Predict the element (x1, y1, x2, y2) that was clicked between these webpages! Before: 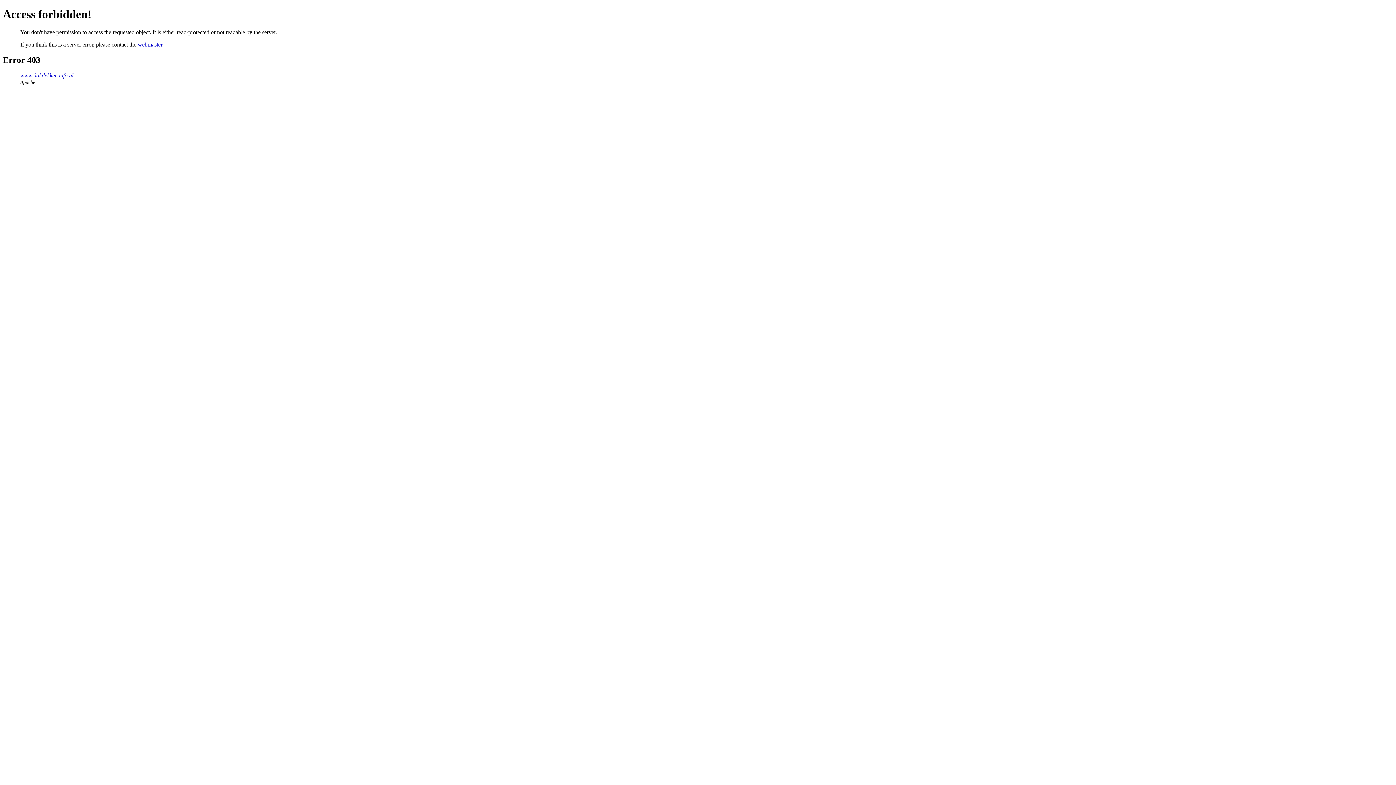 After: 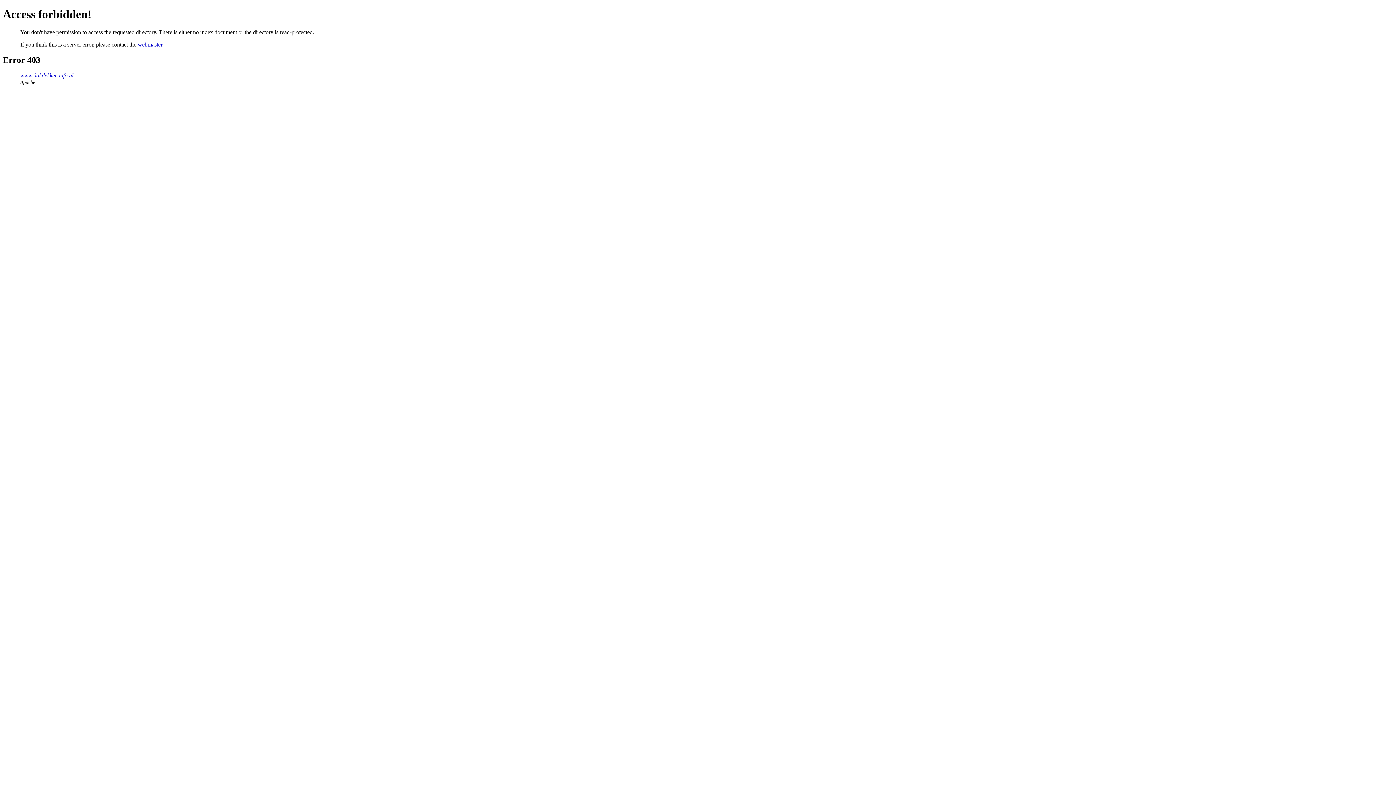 Action: label: www.dakdekker-info.nl bbox: (20, 72, 73, 78)